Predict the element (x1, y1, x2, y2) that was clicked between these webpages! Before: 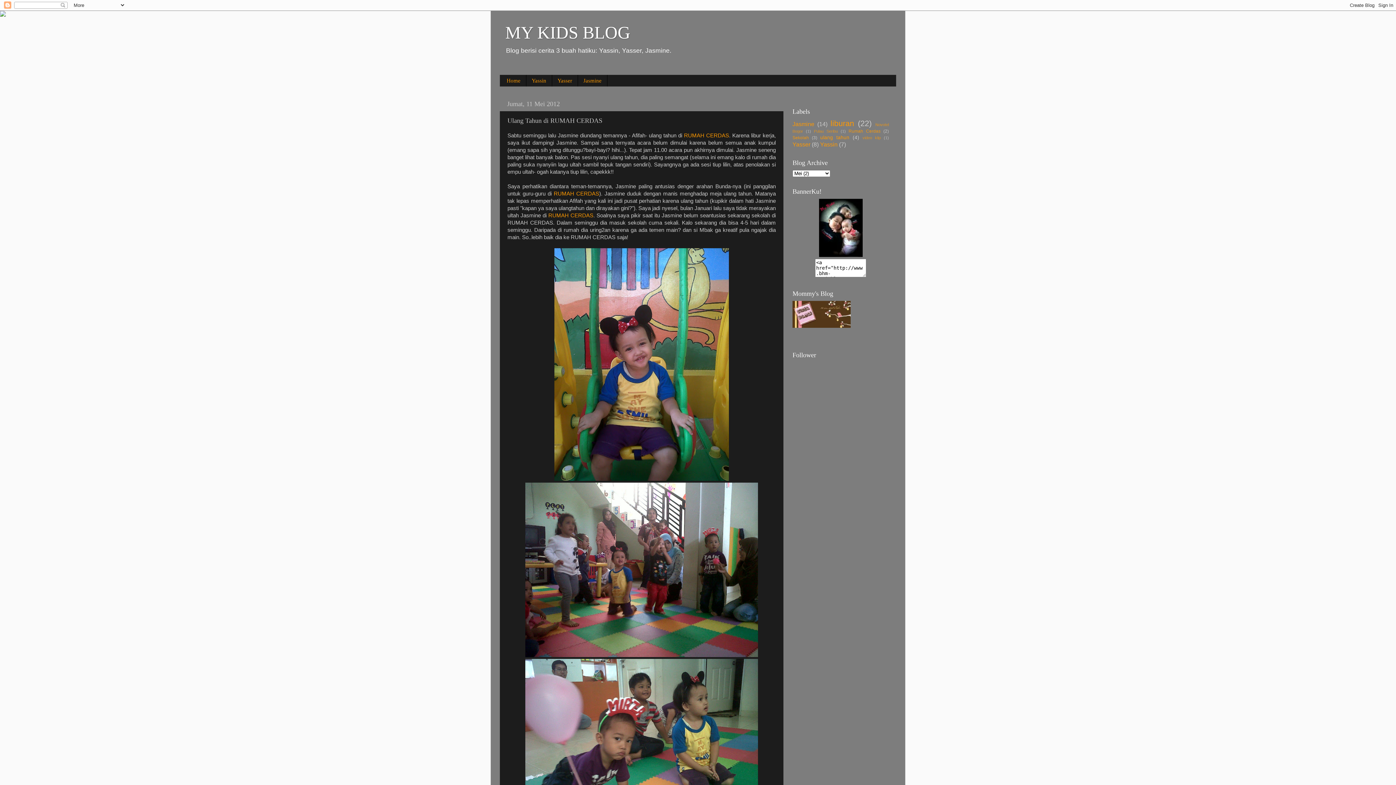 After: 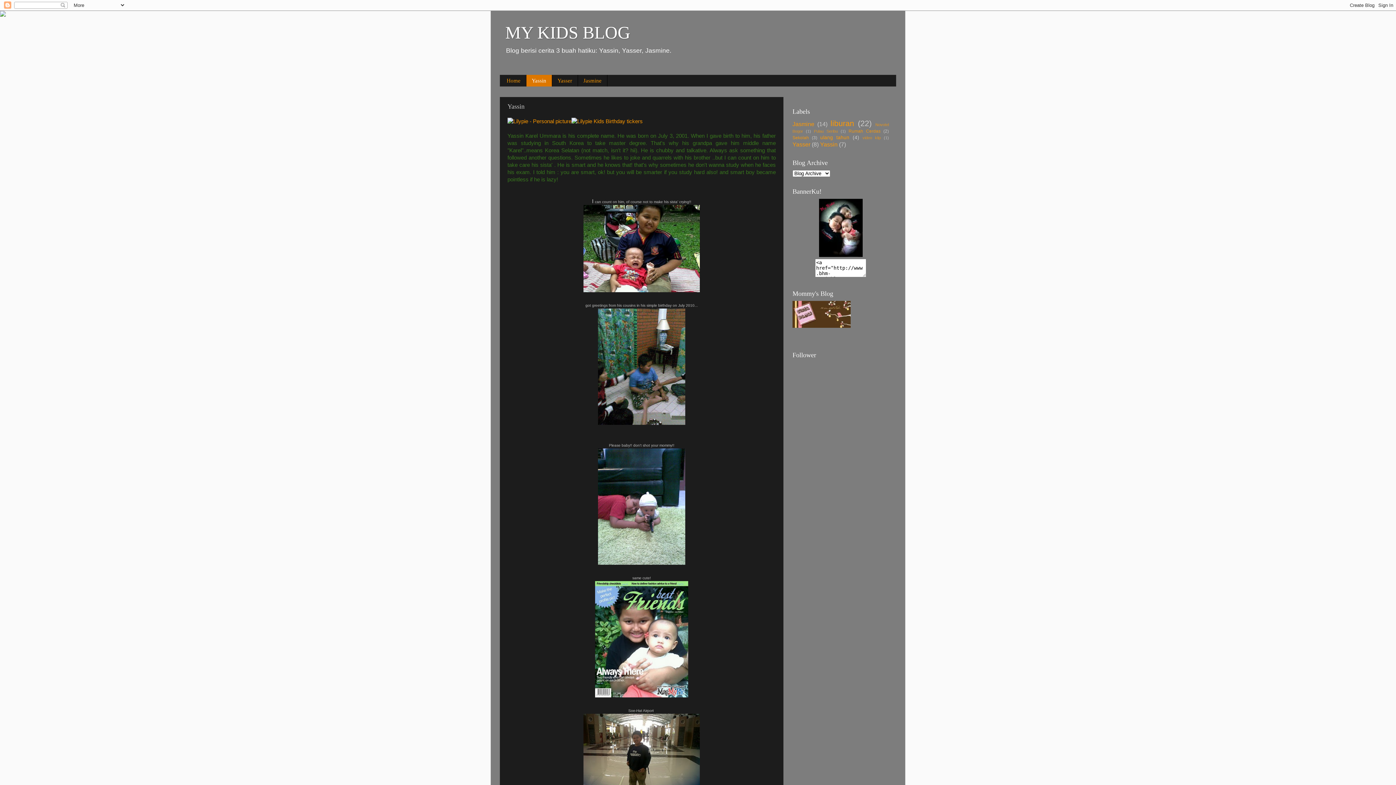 Action: label: Yassin bbox: (526, 74, 552, 86)